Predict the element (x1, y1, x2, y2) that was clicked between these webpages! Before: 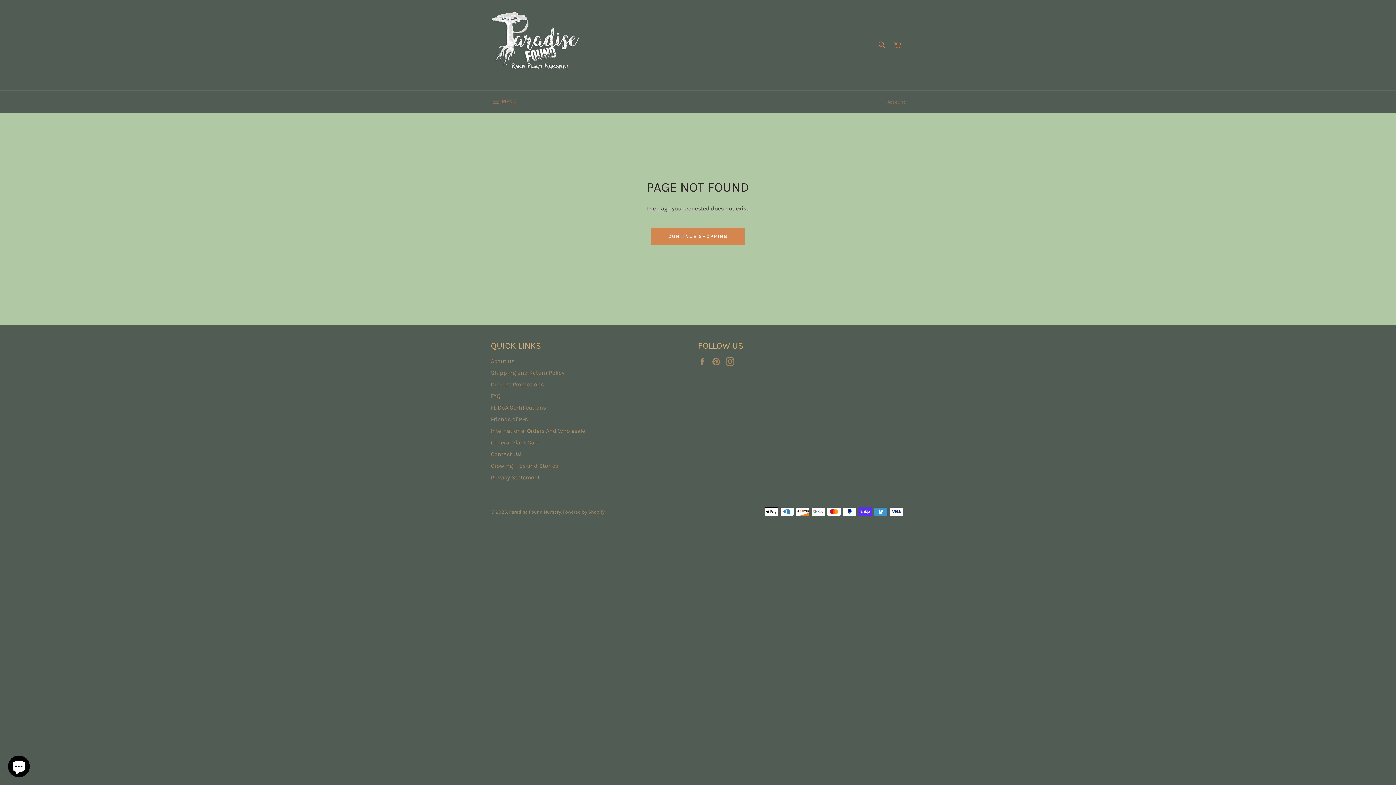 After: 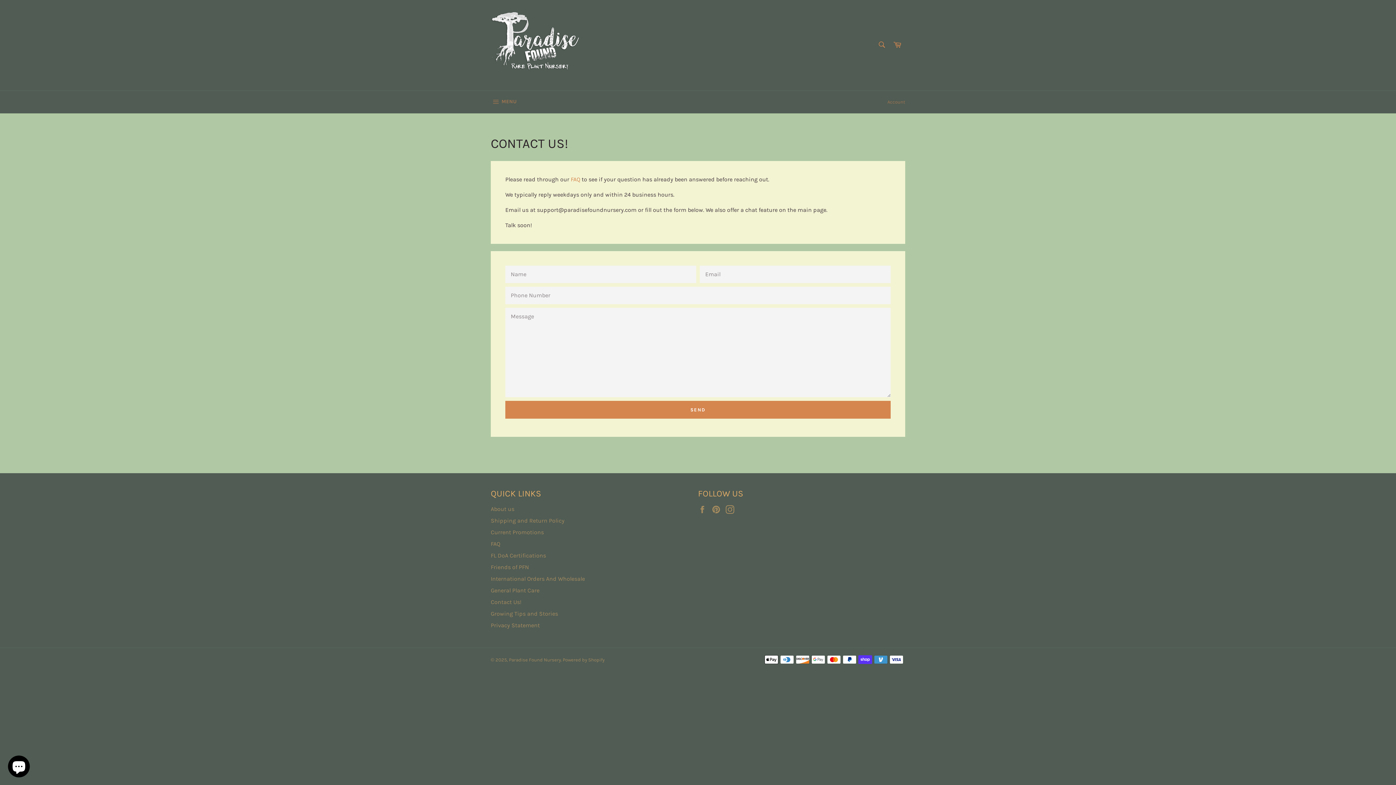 Action: label: Contact Us! bbox: (490, 450, 521, 457)